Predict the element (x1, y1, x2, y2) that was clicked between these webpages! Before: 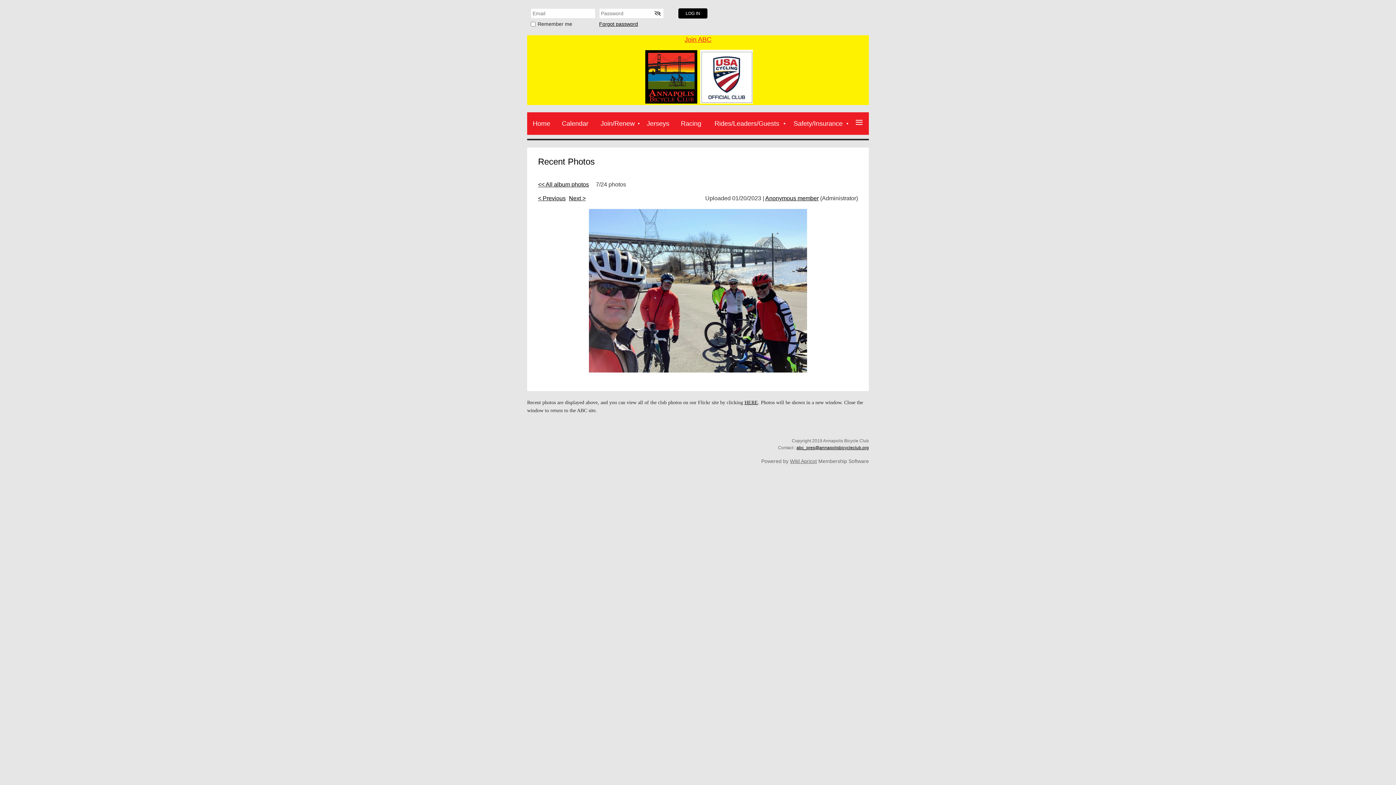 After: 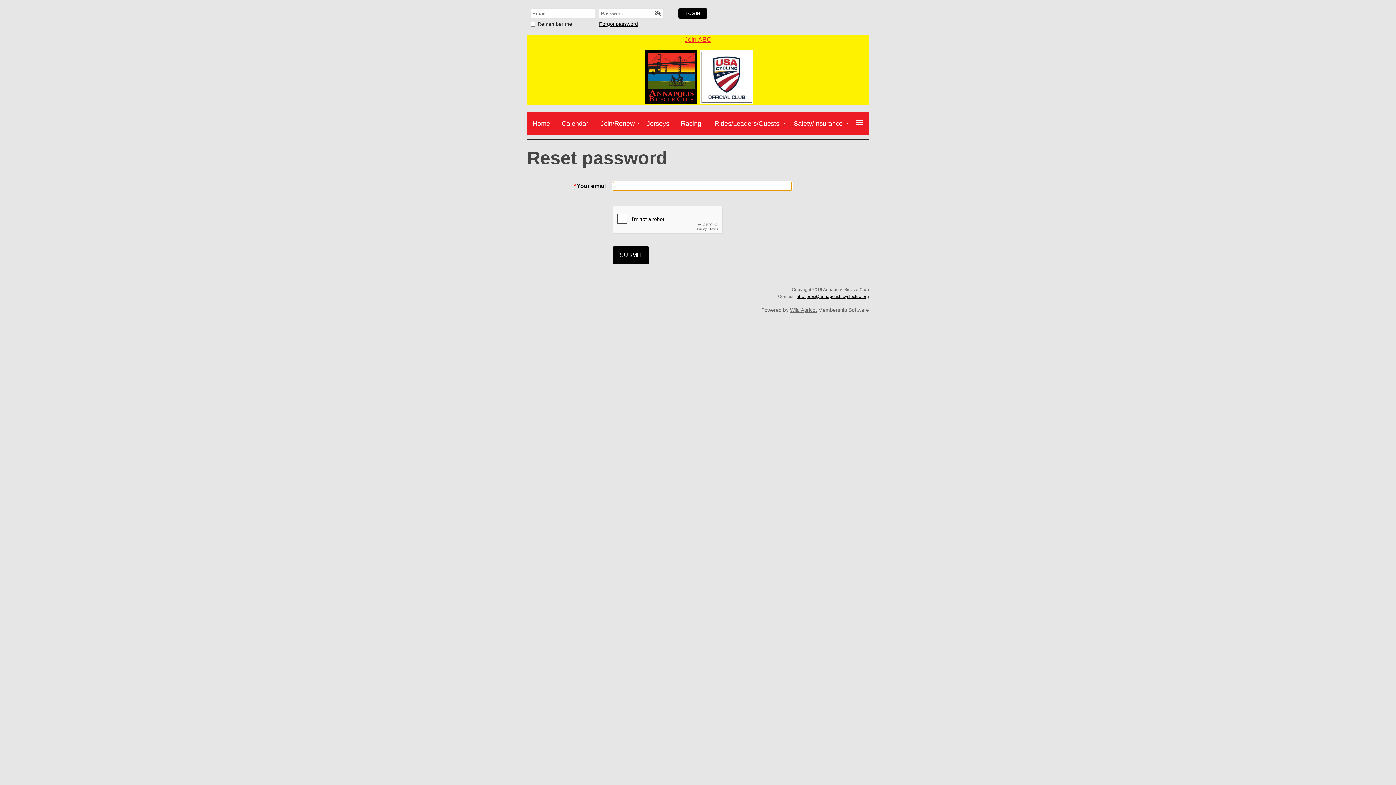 Action: label: Forgot password bbox: (599, 20, 638, 26)